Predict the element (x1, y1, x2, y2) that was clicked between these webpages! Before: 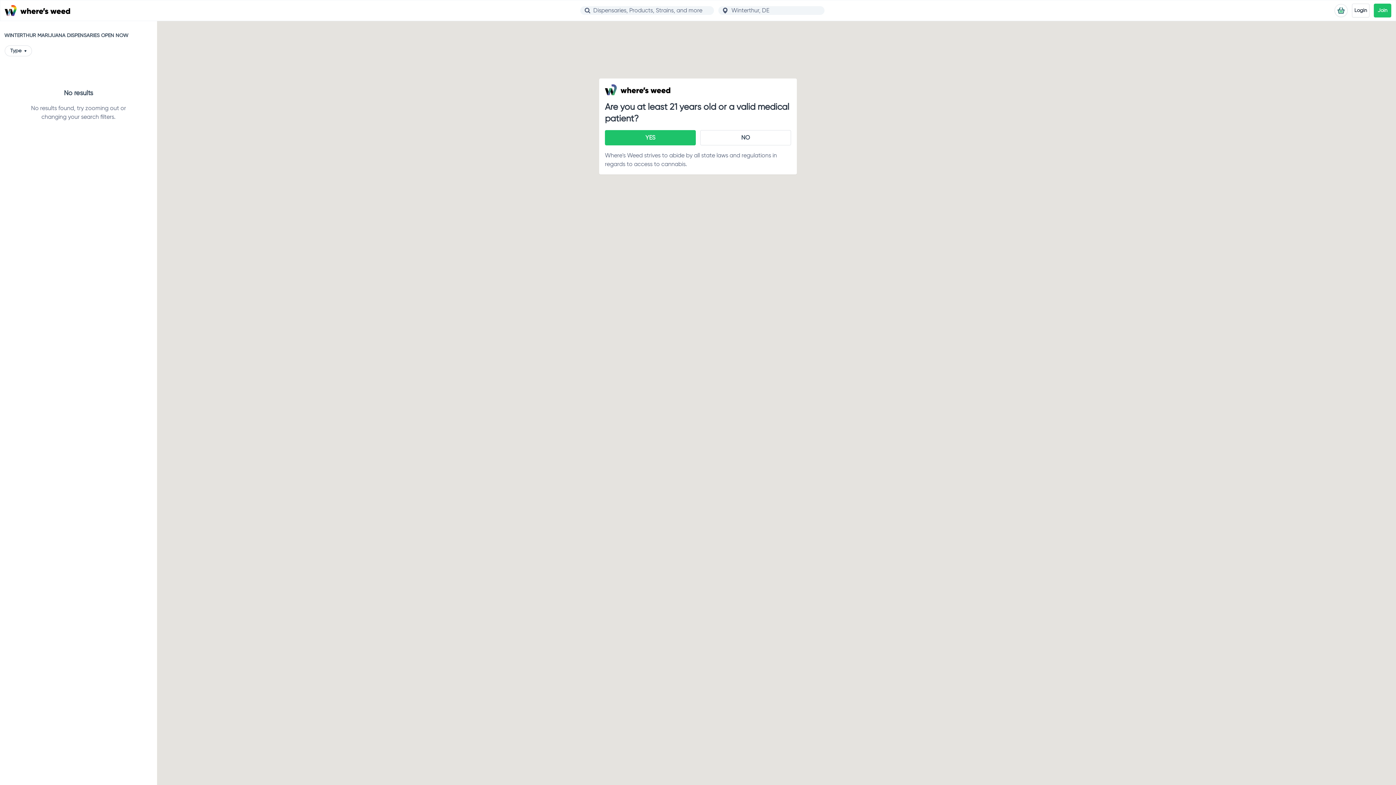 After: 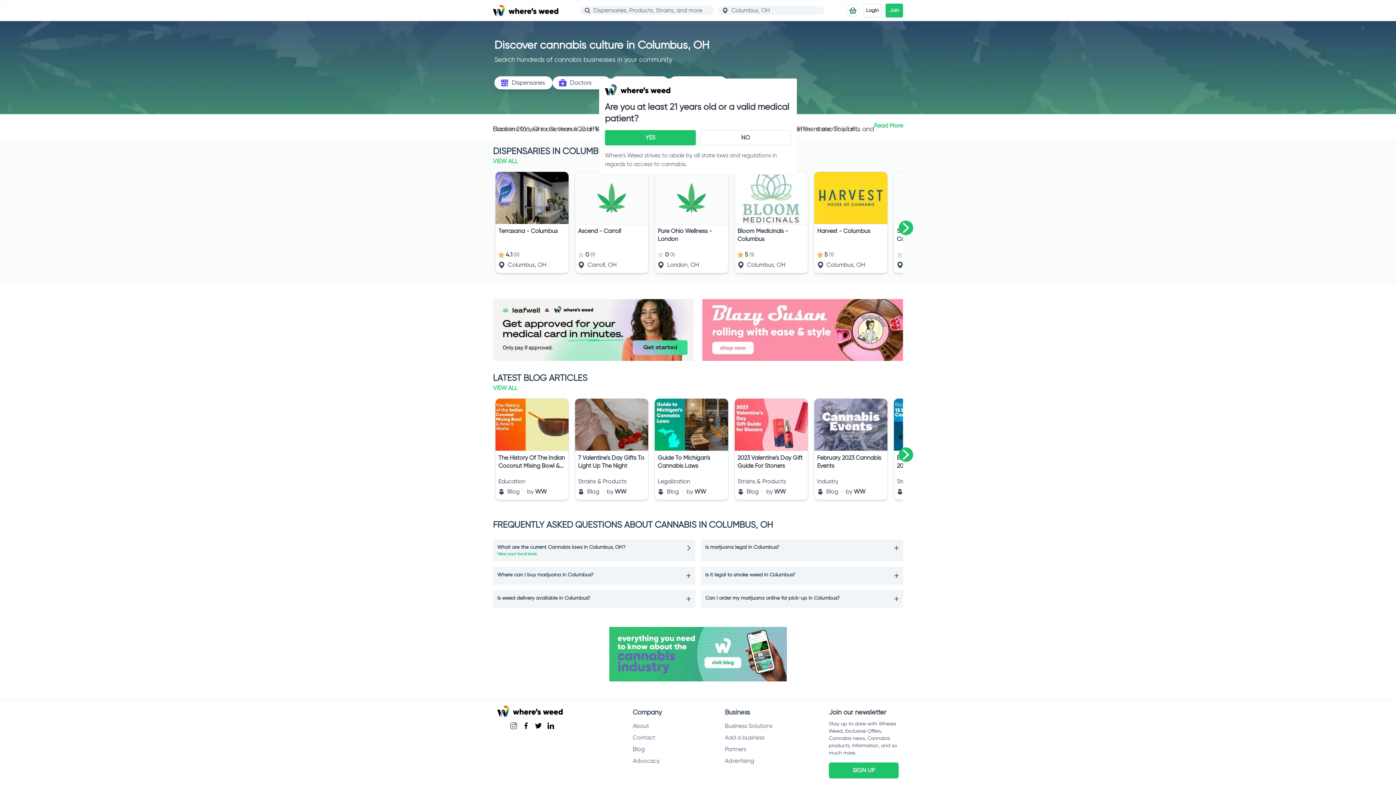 Action: bbox: (4, 5, 70, 15)